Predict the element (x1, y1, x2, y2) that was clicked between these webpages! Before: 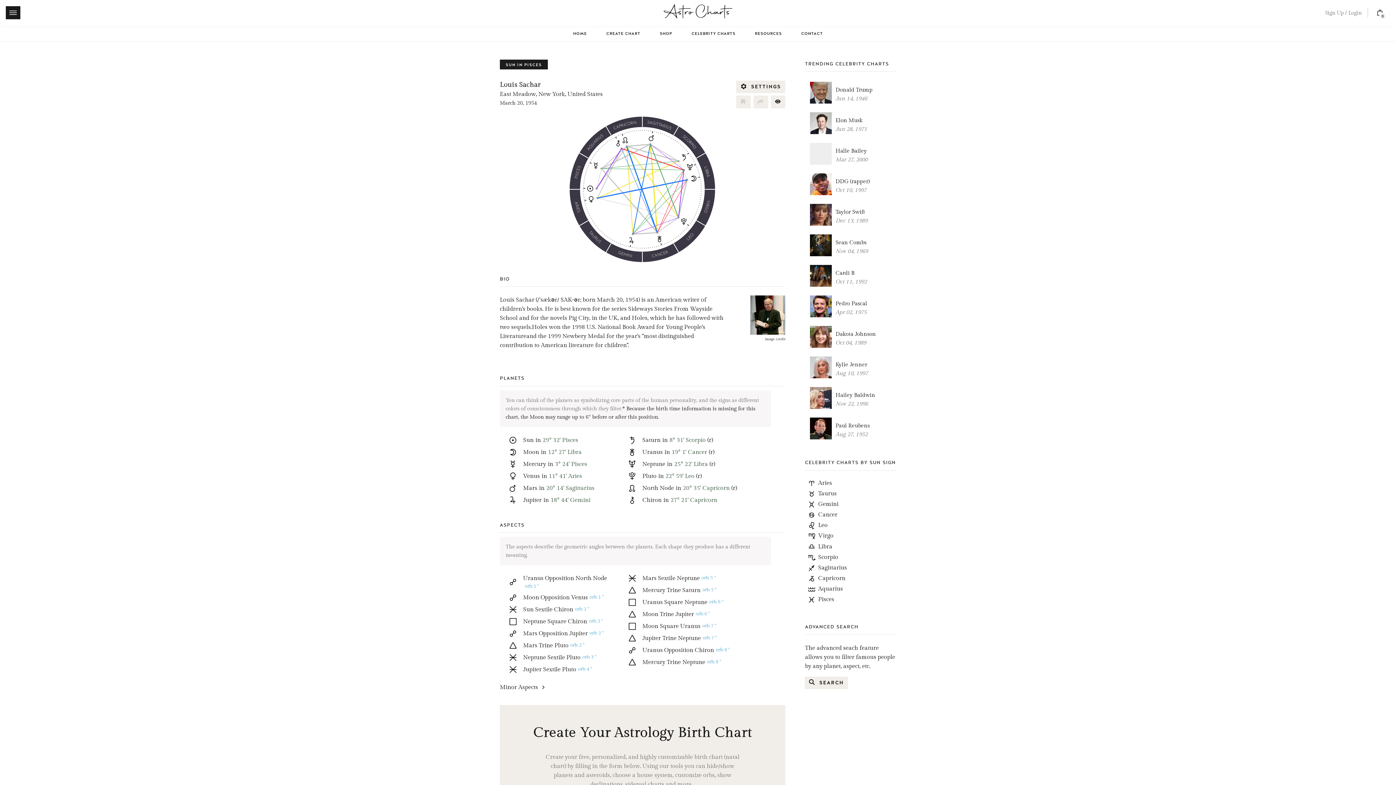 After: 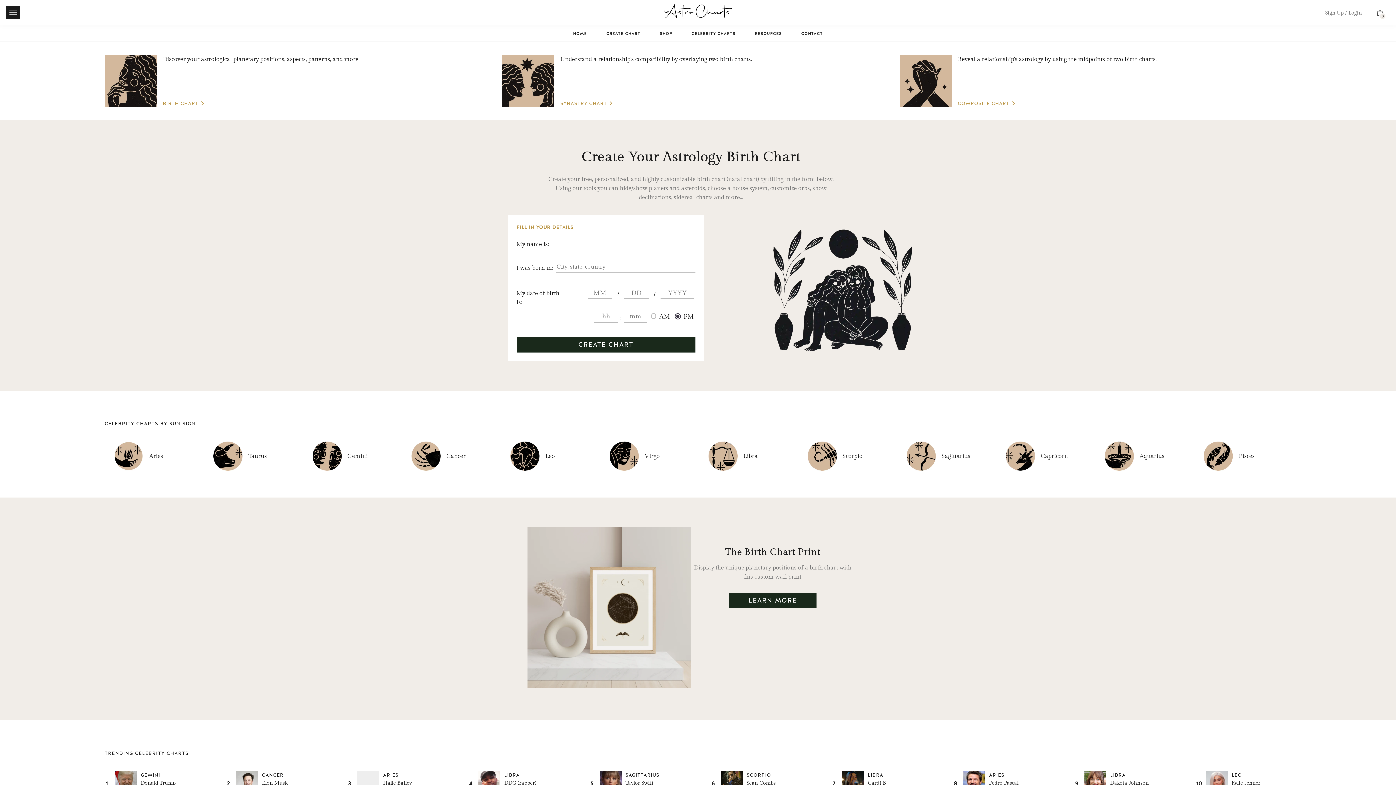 Action: bbox: (663, 13, 733, 20)